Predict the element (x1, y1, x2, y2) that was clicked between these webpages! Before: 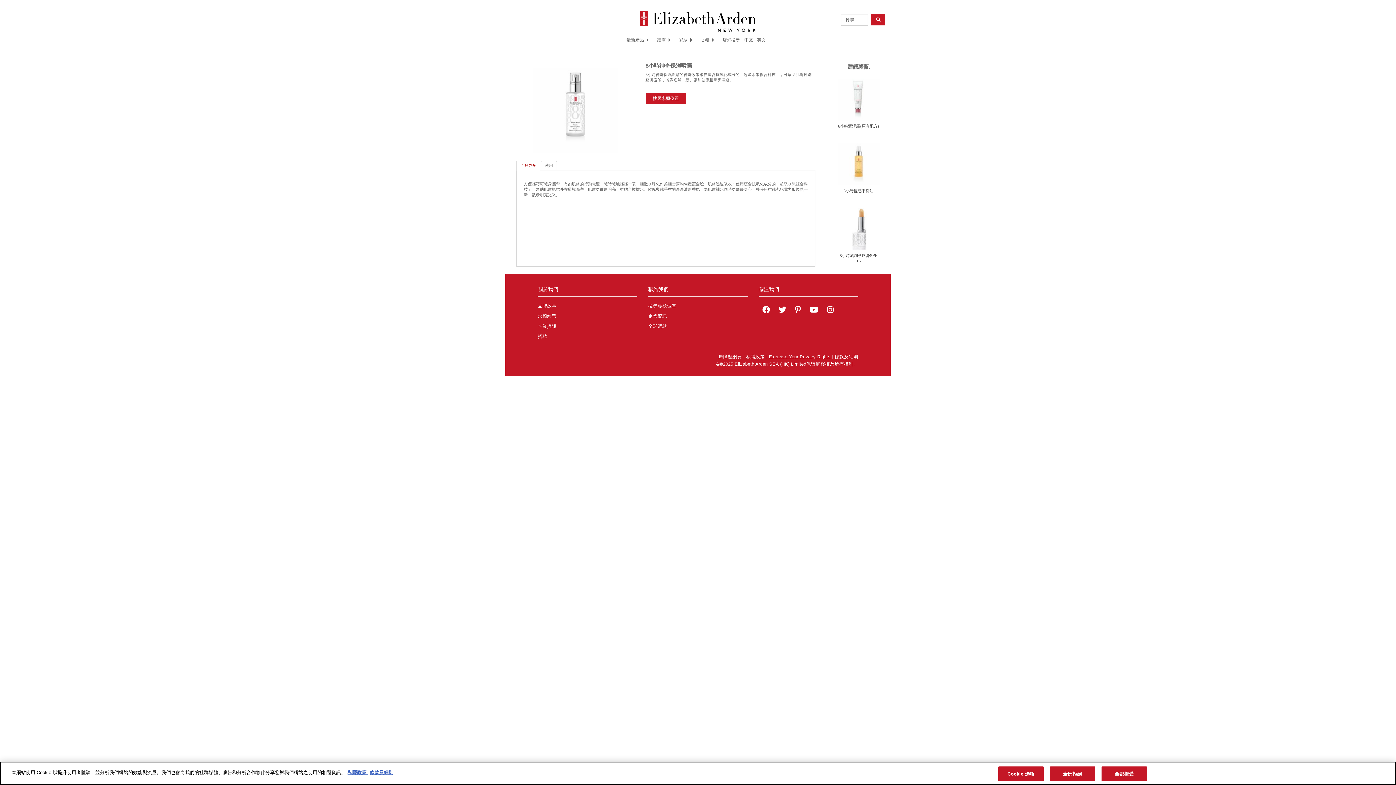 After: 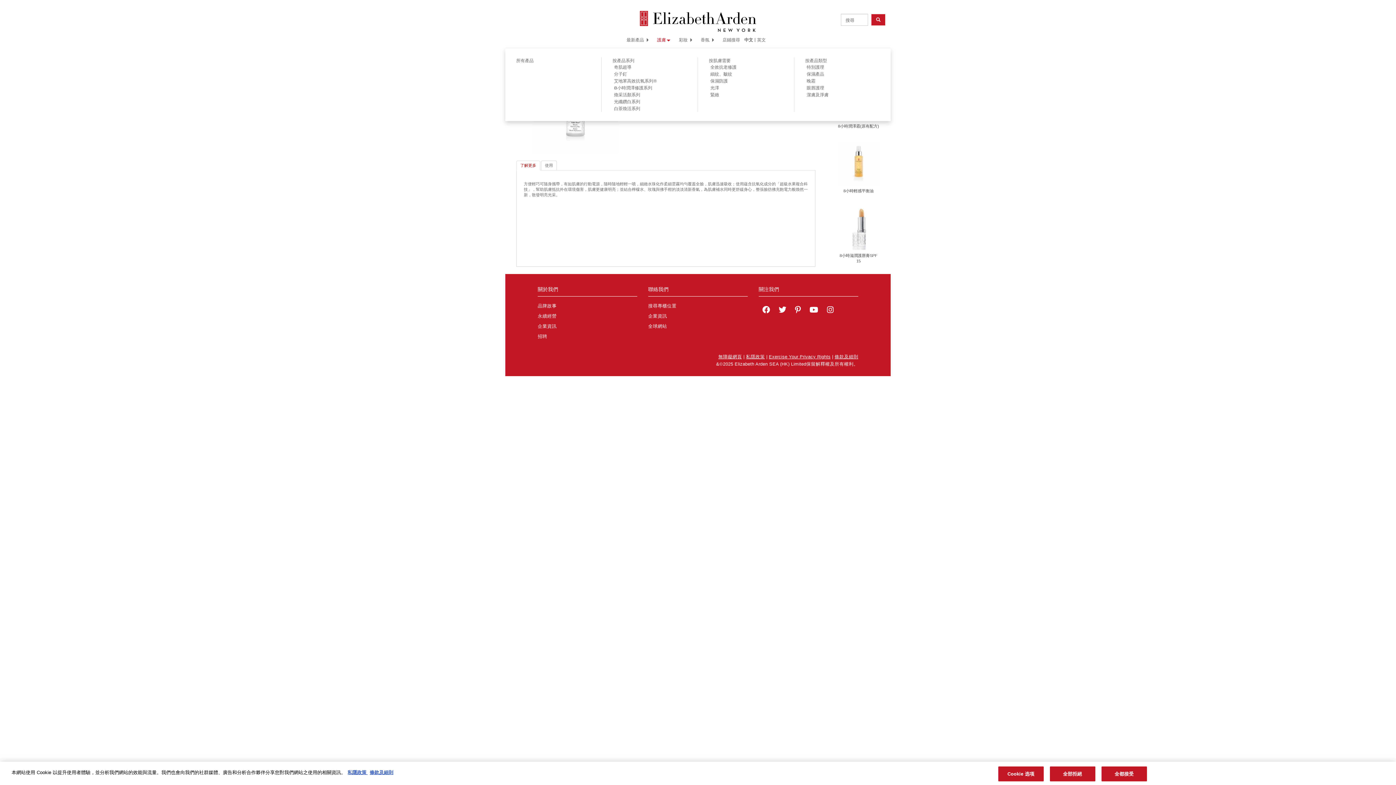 Action: label: 護膚 bbox: (652, 32, 674, 47)